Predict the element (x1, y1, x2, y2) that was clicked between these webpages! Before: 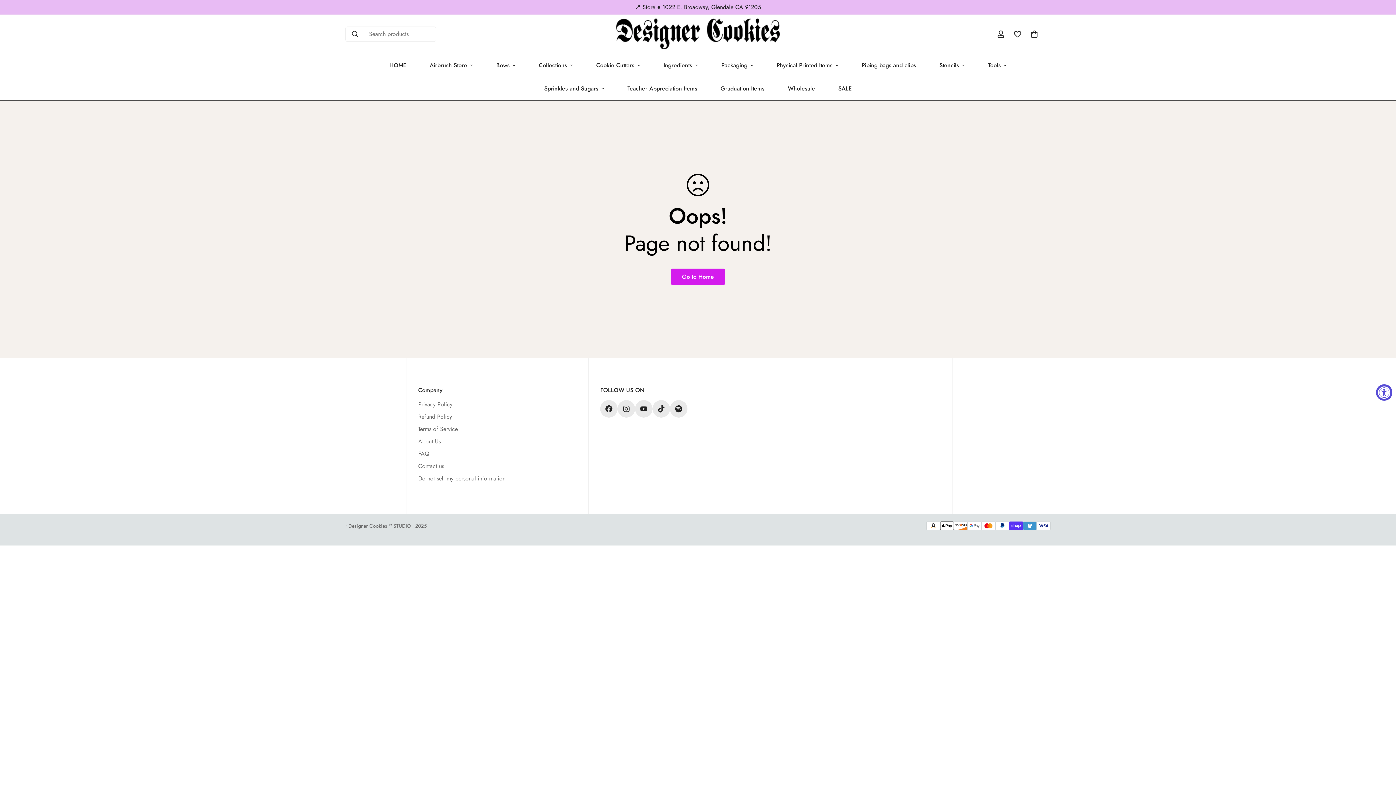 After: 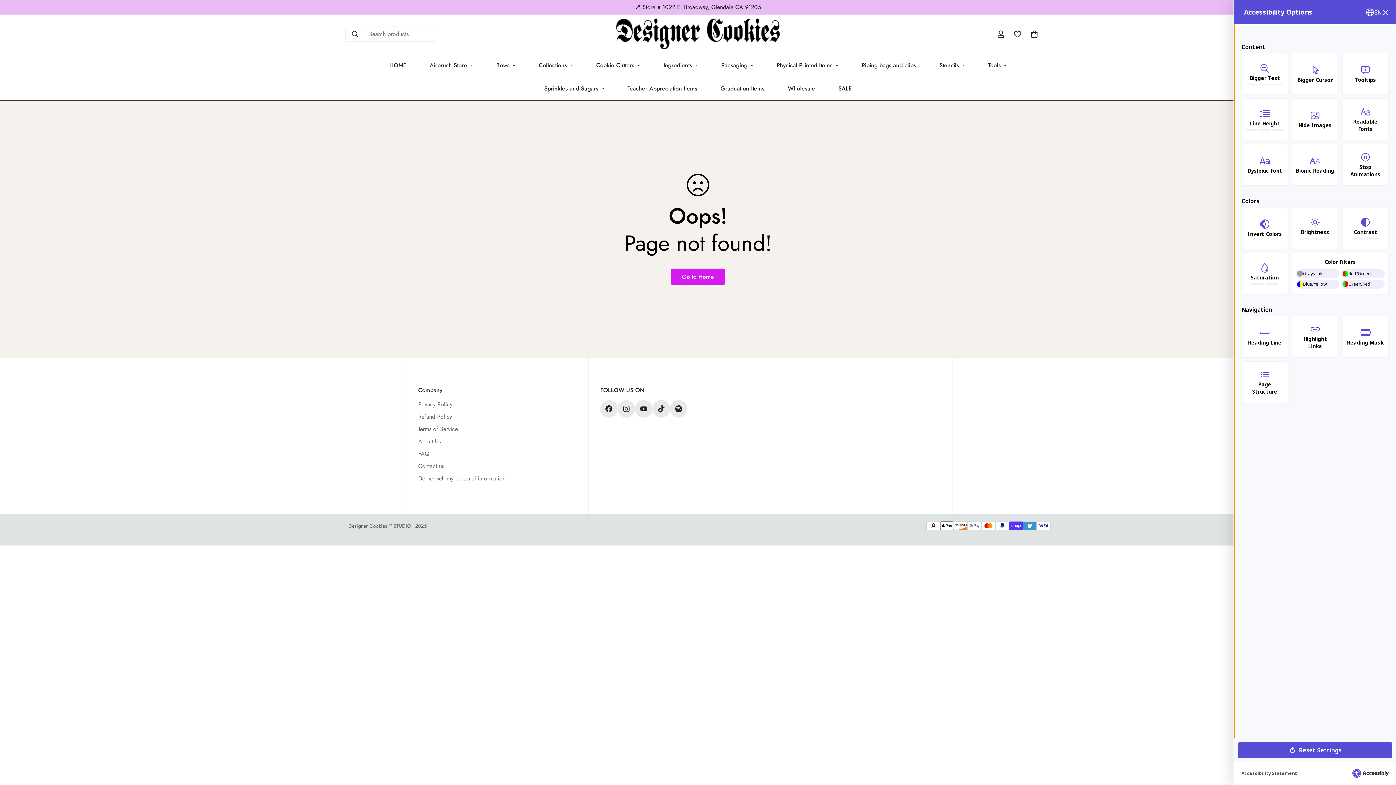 Action: label: Accessibility Widget, click to open bbox: (1376, 384, 1392, 400)